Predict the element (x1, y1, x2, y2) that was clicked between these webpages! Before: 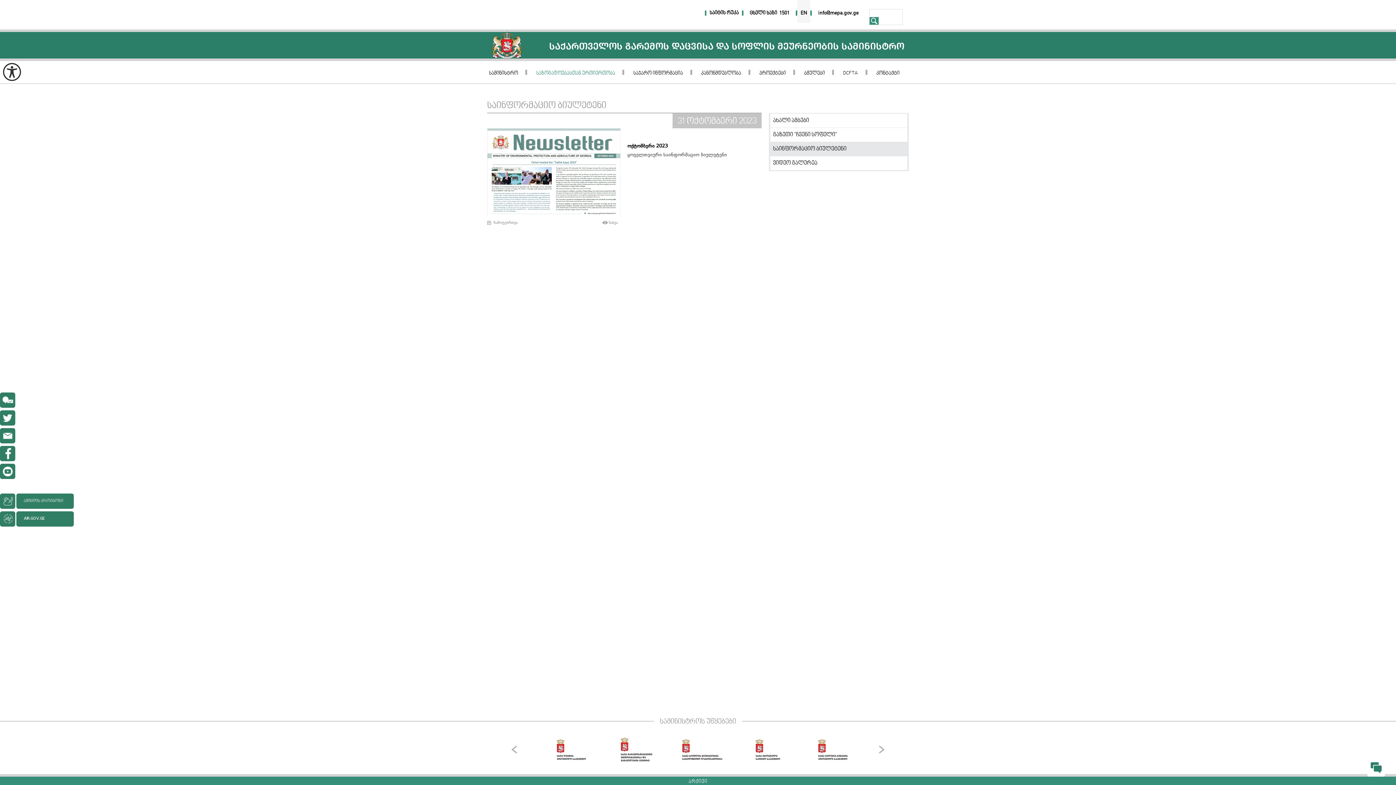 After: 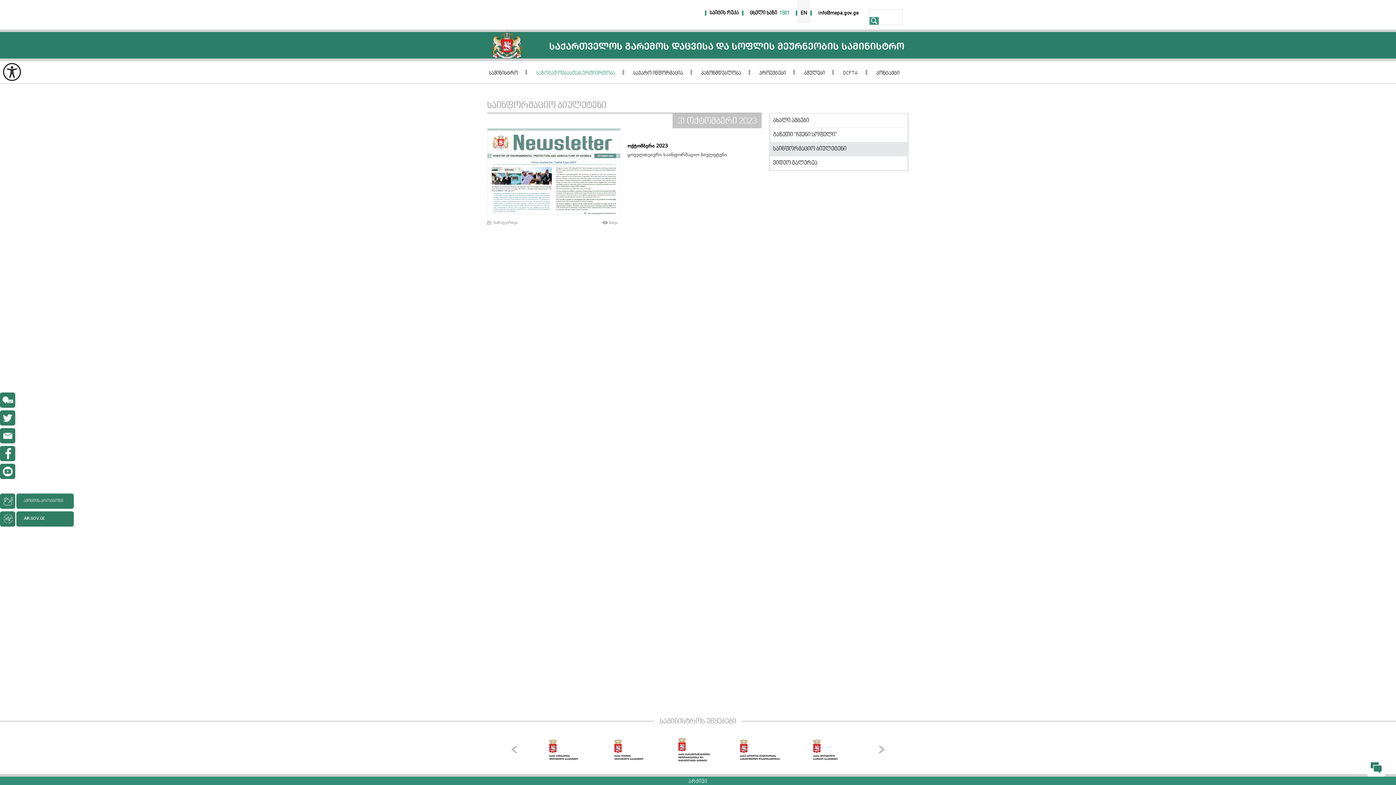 Action: bbox: (779, 10, 789, 15) label: 1501